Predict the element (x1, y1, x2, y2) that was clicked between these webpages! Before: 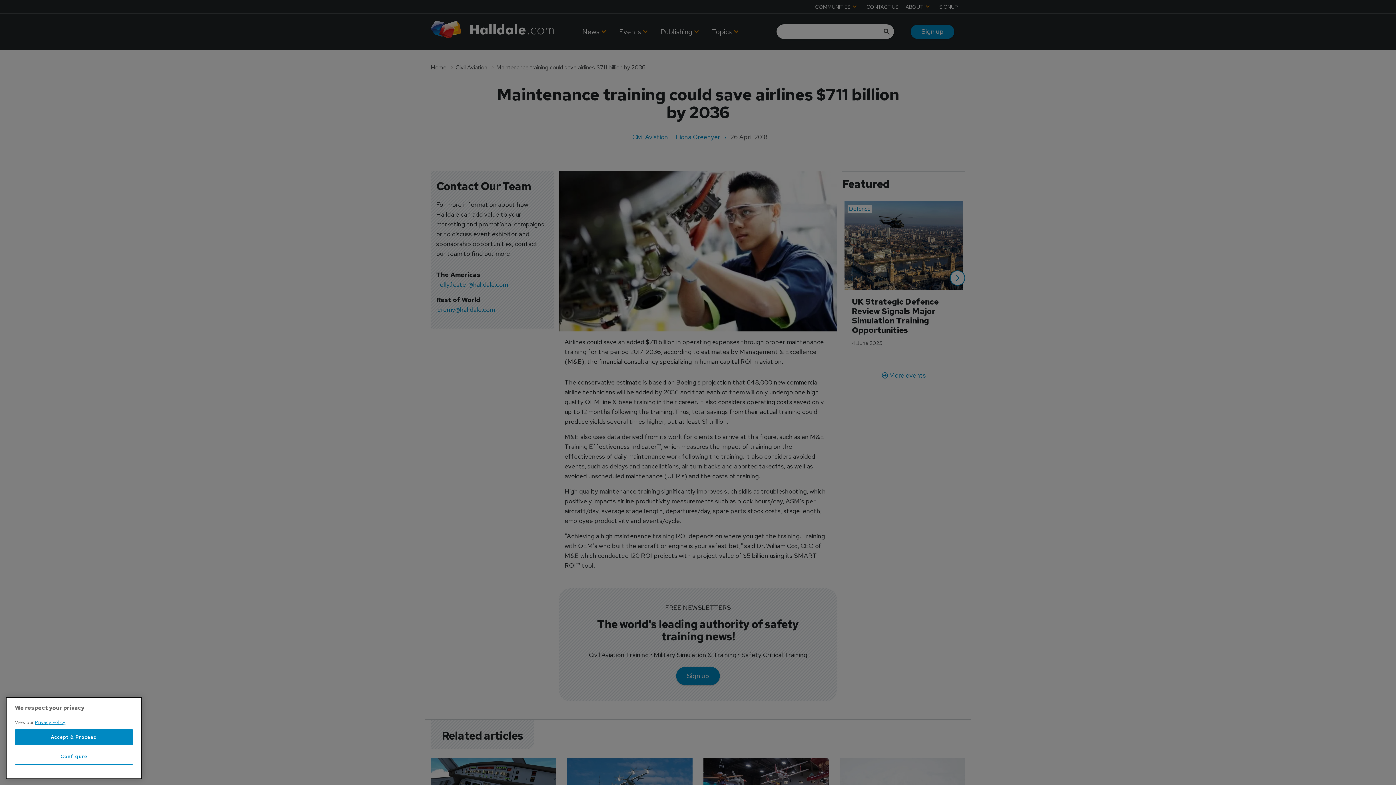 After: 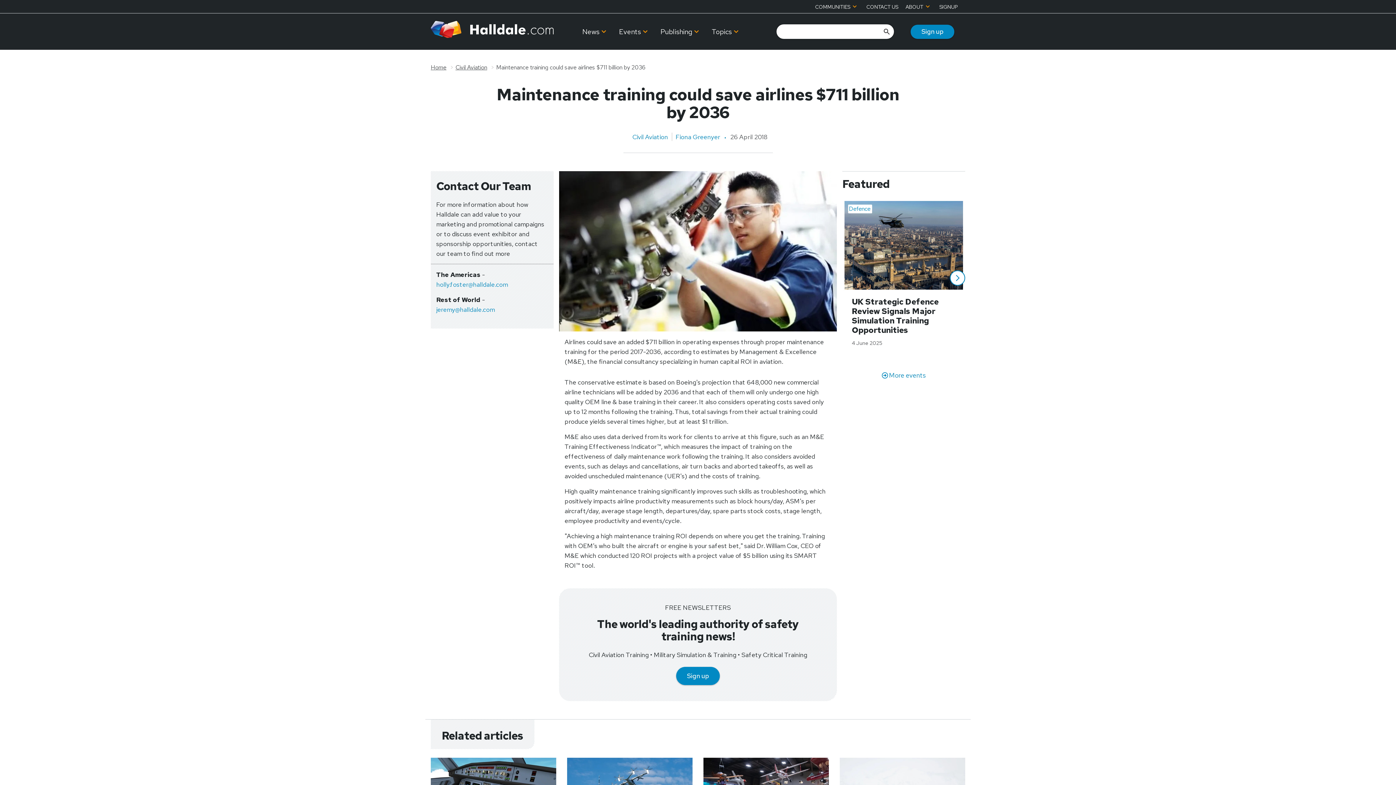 Action: bbox: (14, 763, 133, 779) label: Accept & Proceed